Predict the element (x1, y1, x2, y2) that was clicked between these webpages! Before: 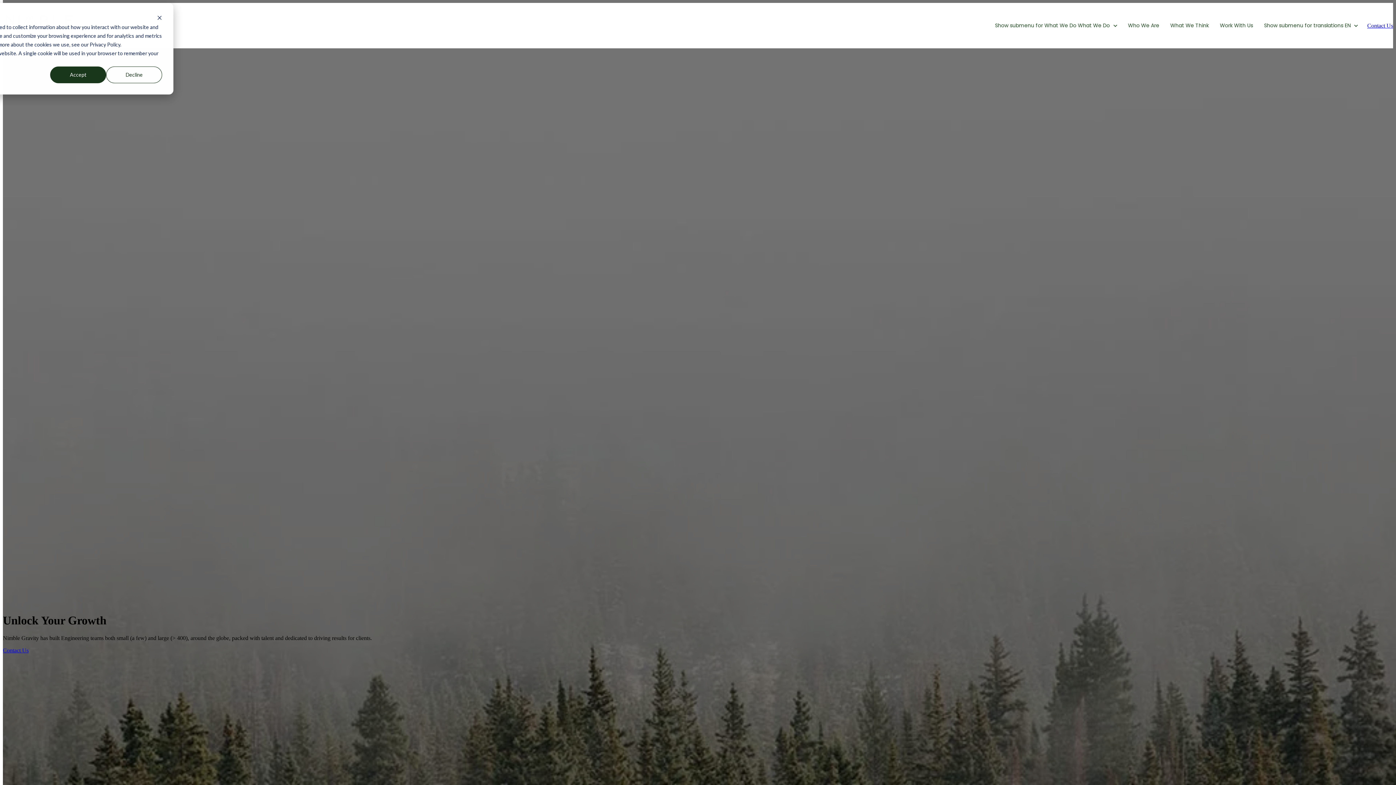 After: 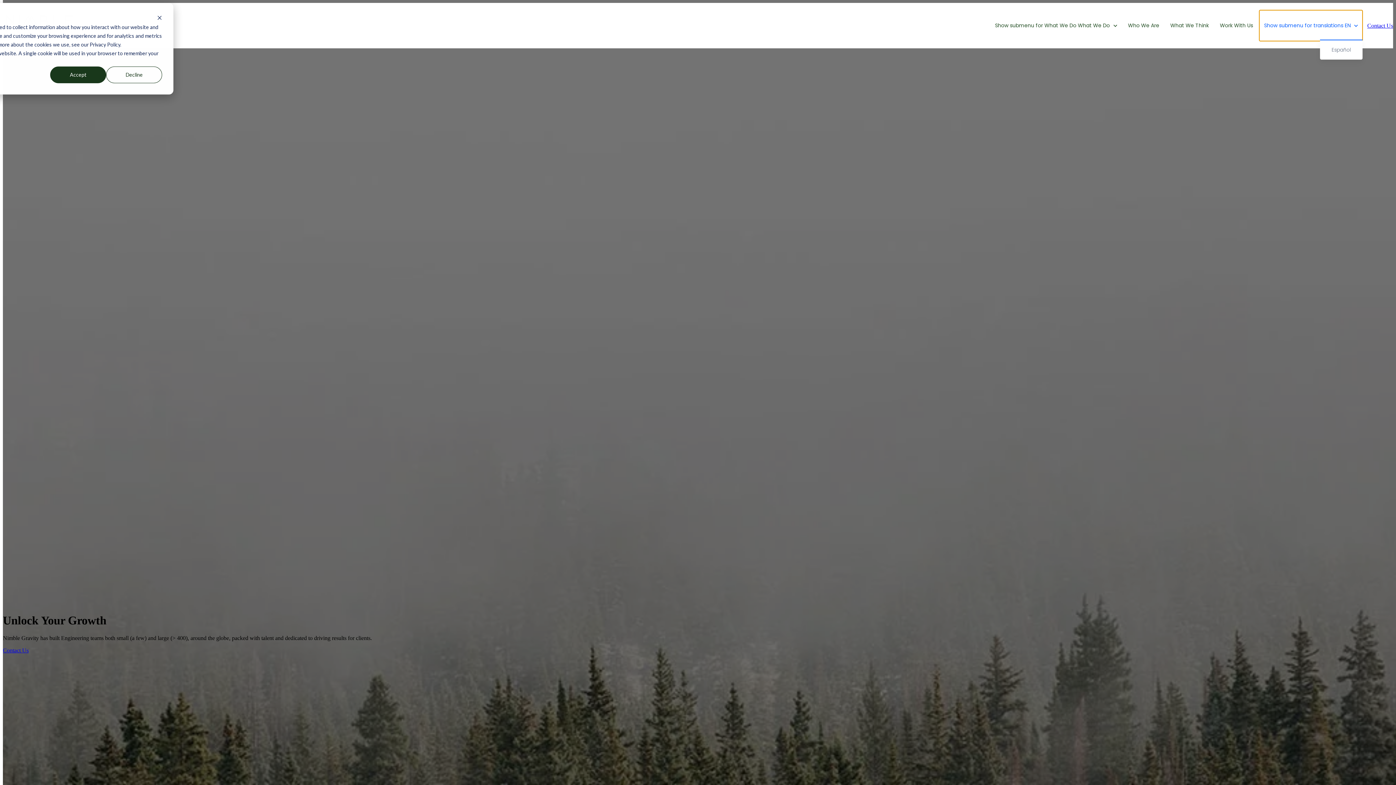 Action: label: Show submenu for translations EN  bbox: (1259, 10, 1362, 41)